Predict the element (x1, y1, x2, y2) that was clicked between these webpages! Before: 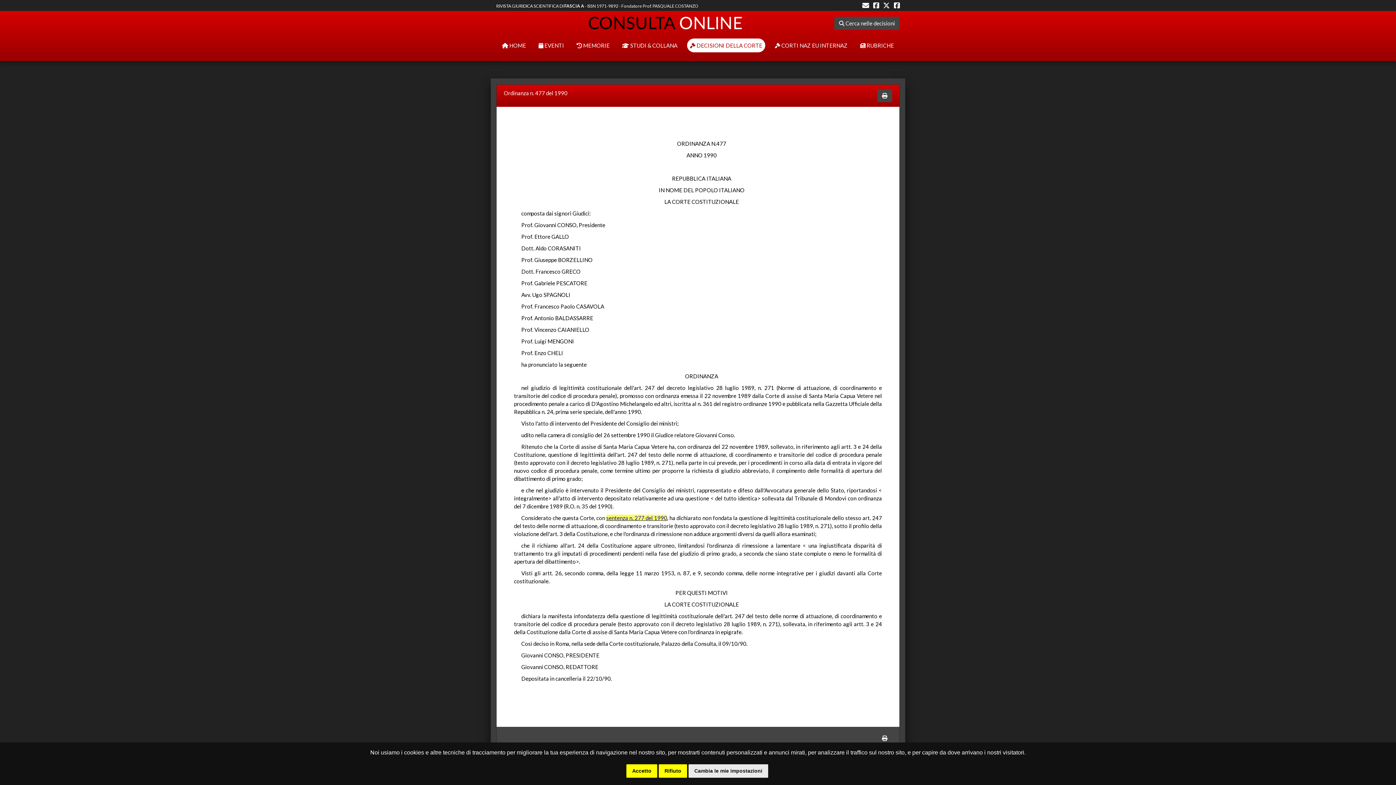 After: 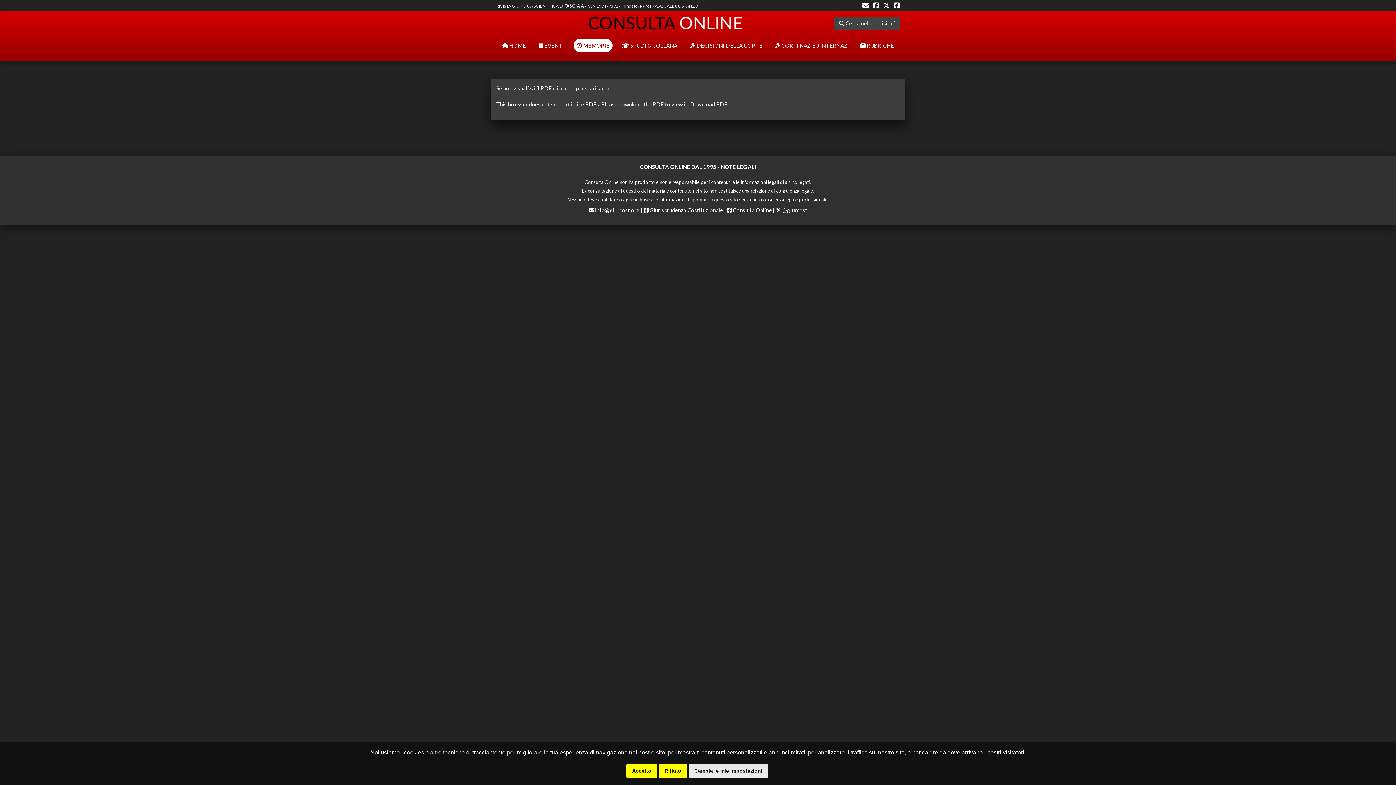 Action: label:  MEMORIE bbox: (573, 38, 612, 52)